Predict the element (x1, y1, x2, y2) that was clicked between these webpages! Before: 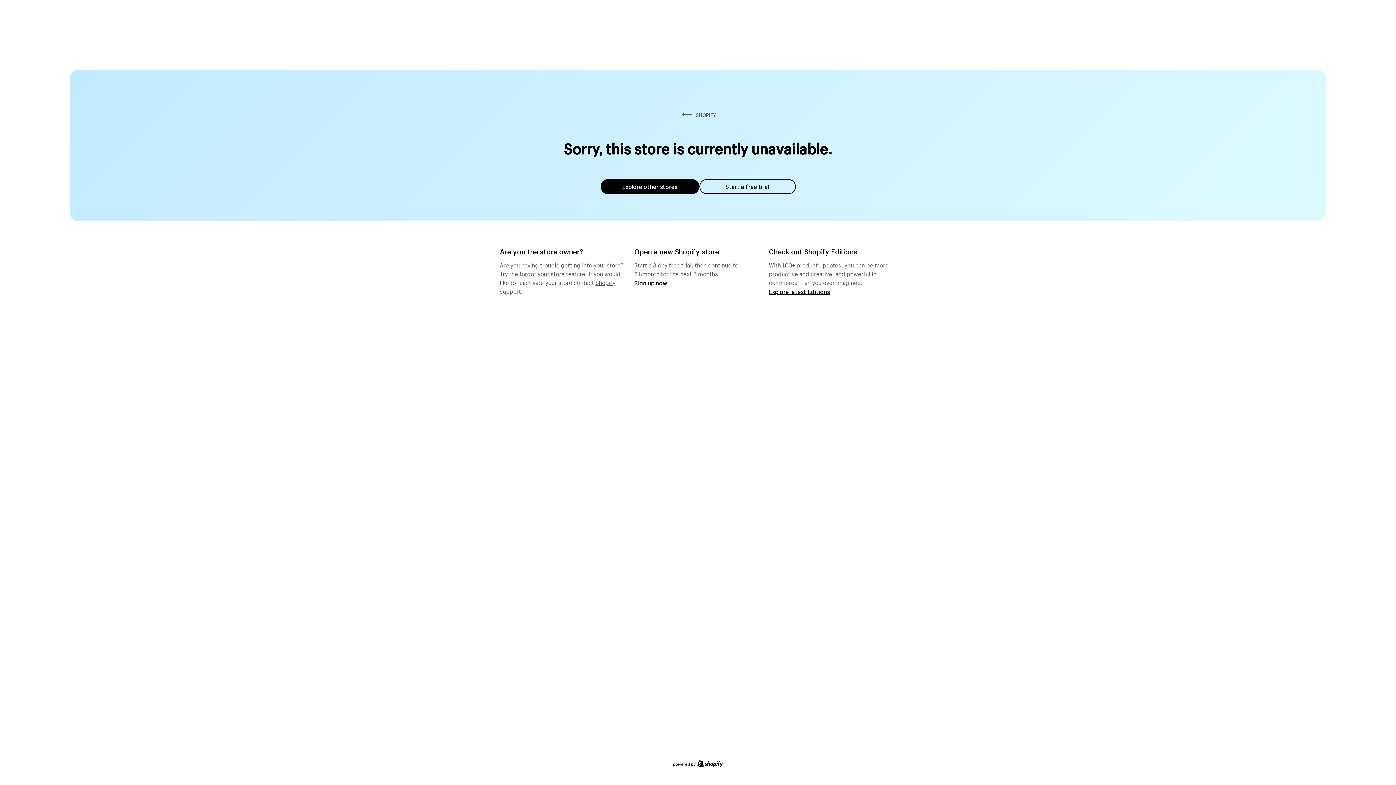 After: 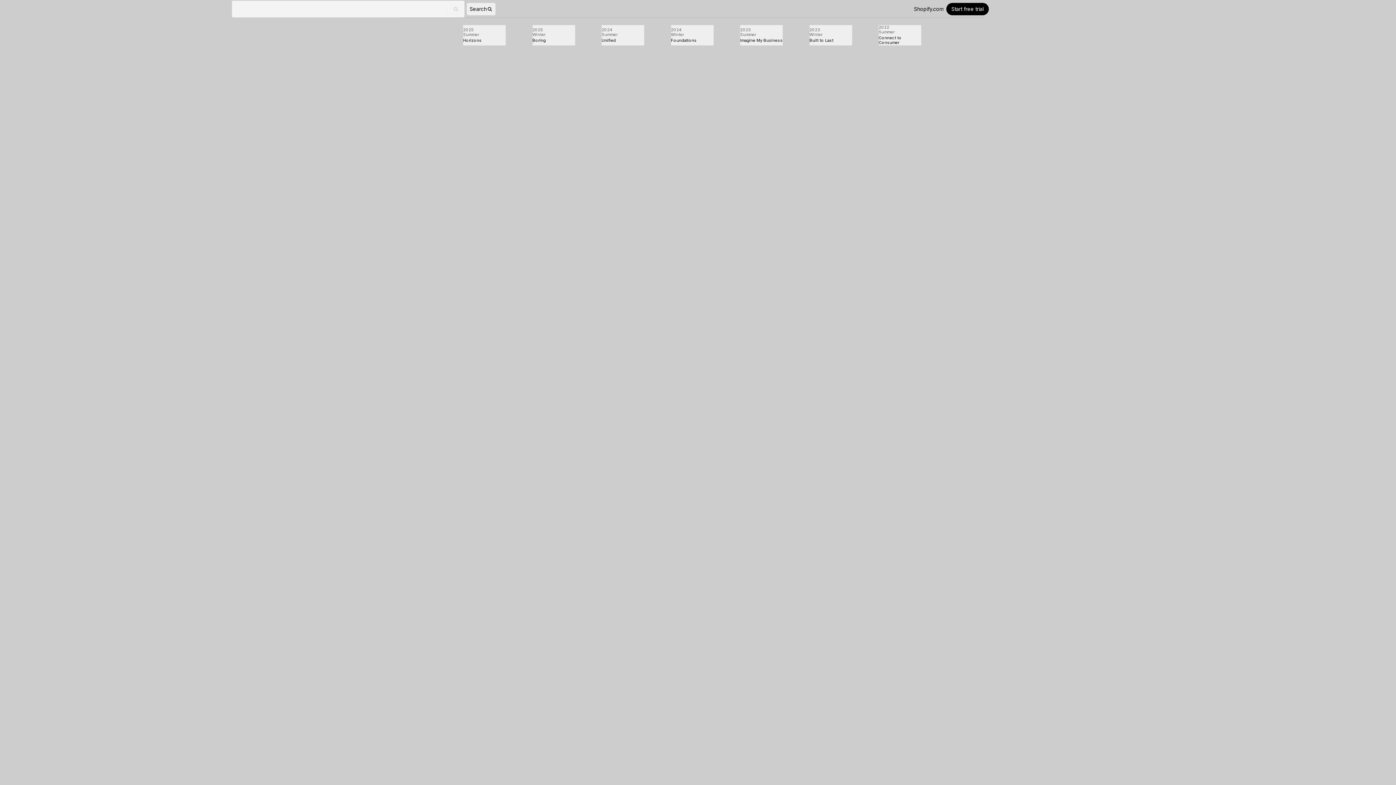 Action: label: Explore latest Editions bbox: (769, 287, 830, 295)